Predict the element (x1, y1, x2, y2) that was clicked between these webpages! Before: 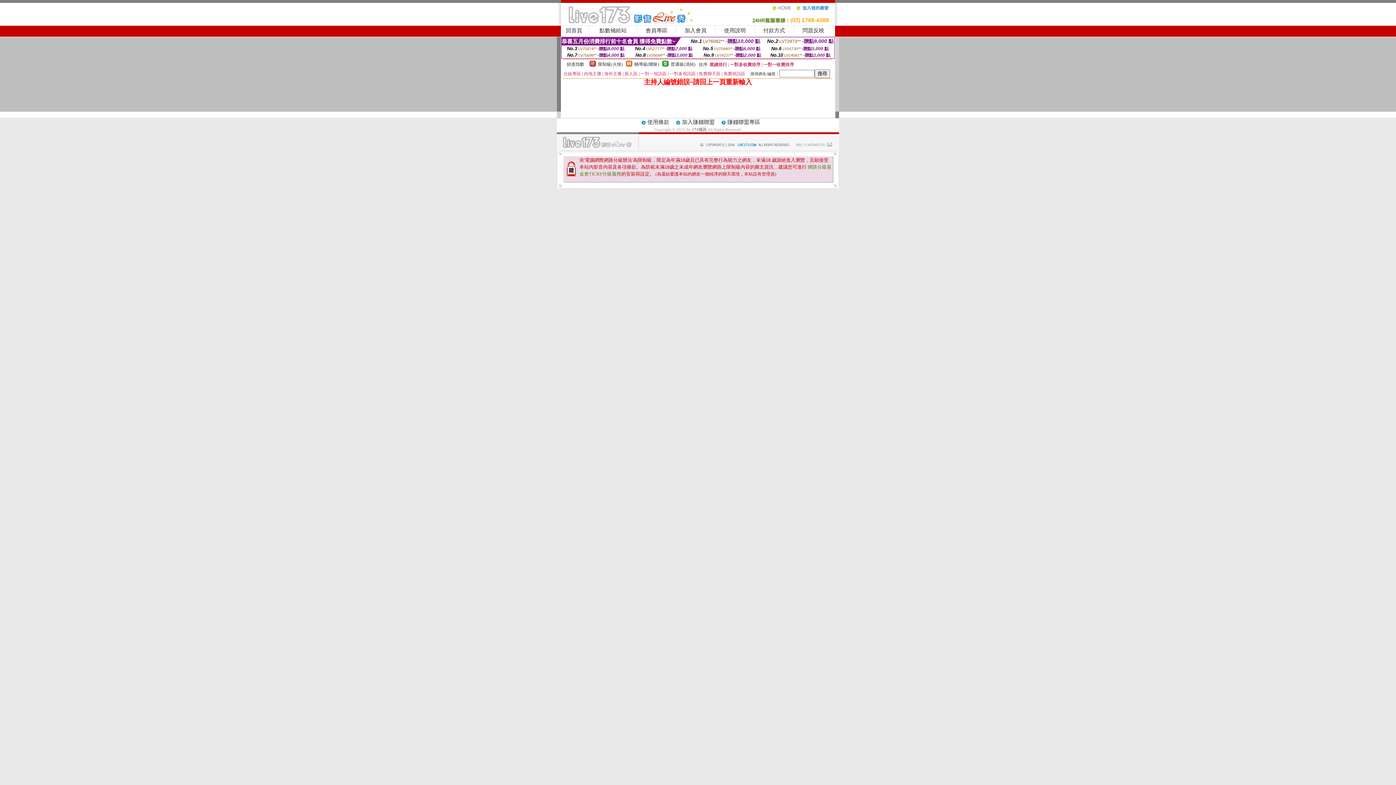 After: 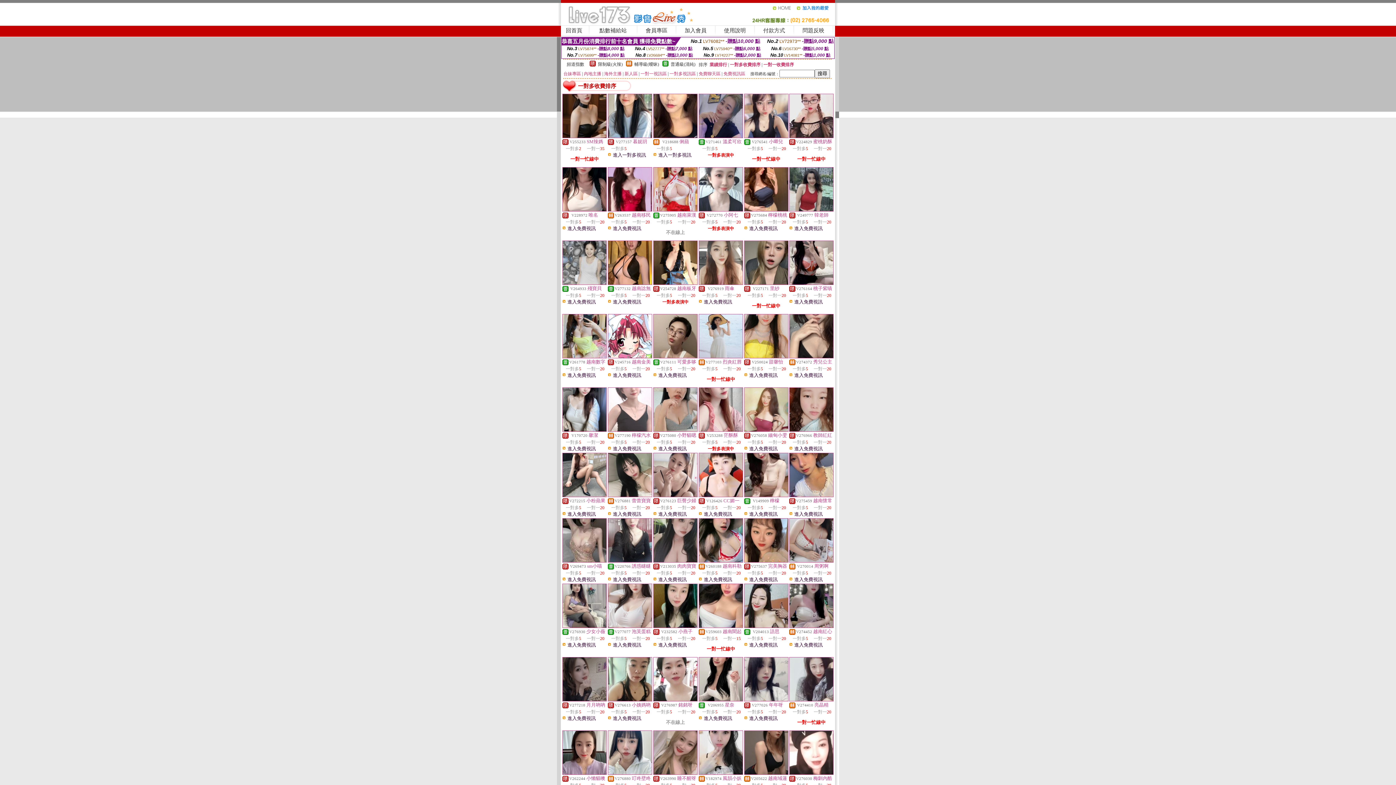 Action: label: 一對多收費排序 bbox: (730, 62, 760, 67)